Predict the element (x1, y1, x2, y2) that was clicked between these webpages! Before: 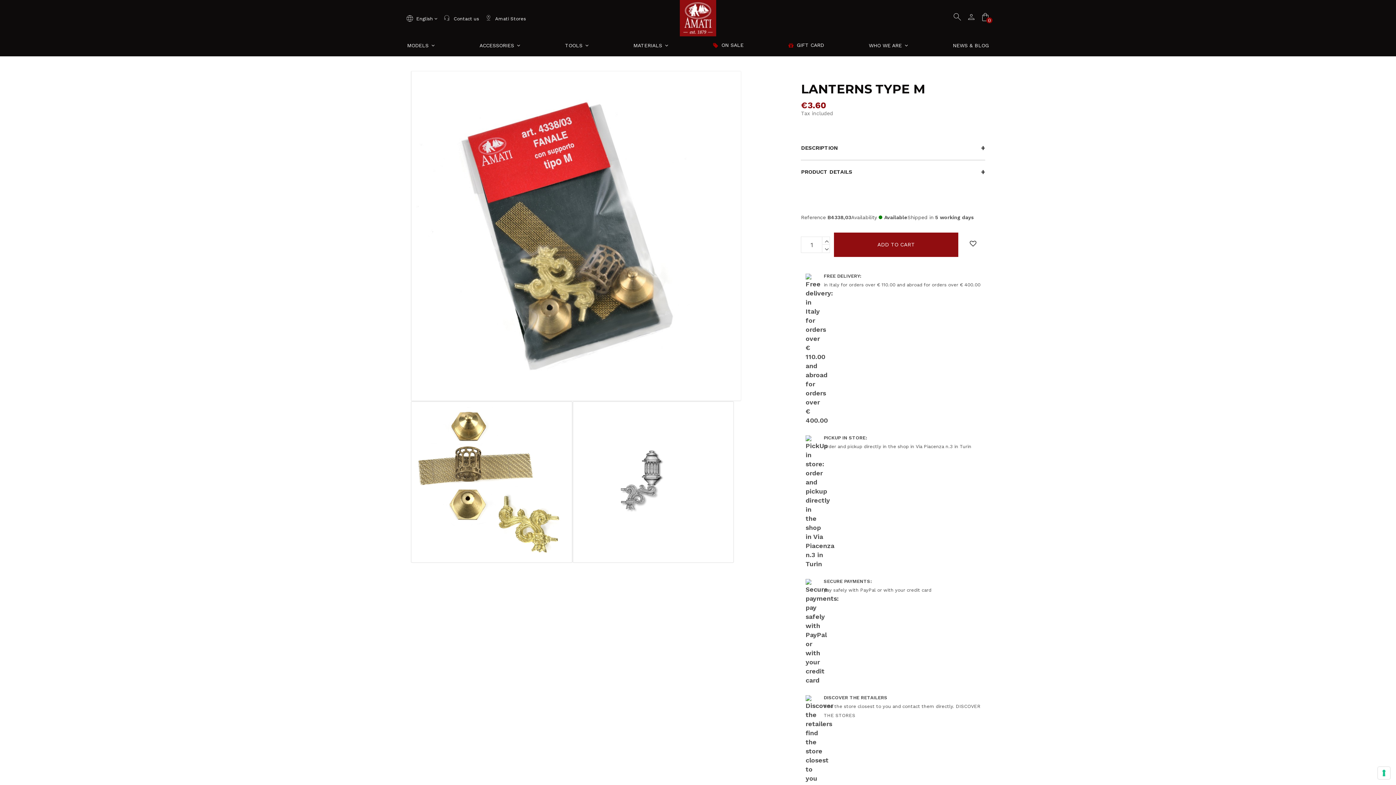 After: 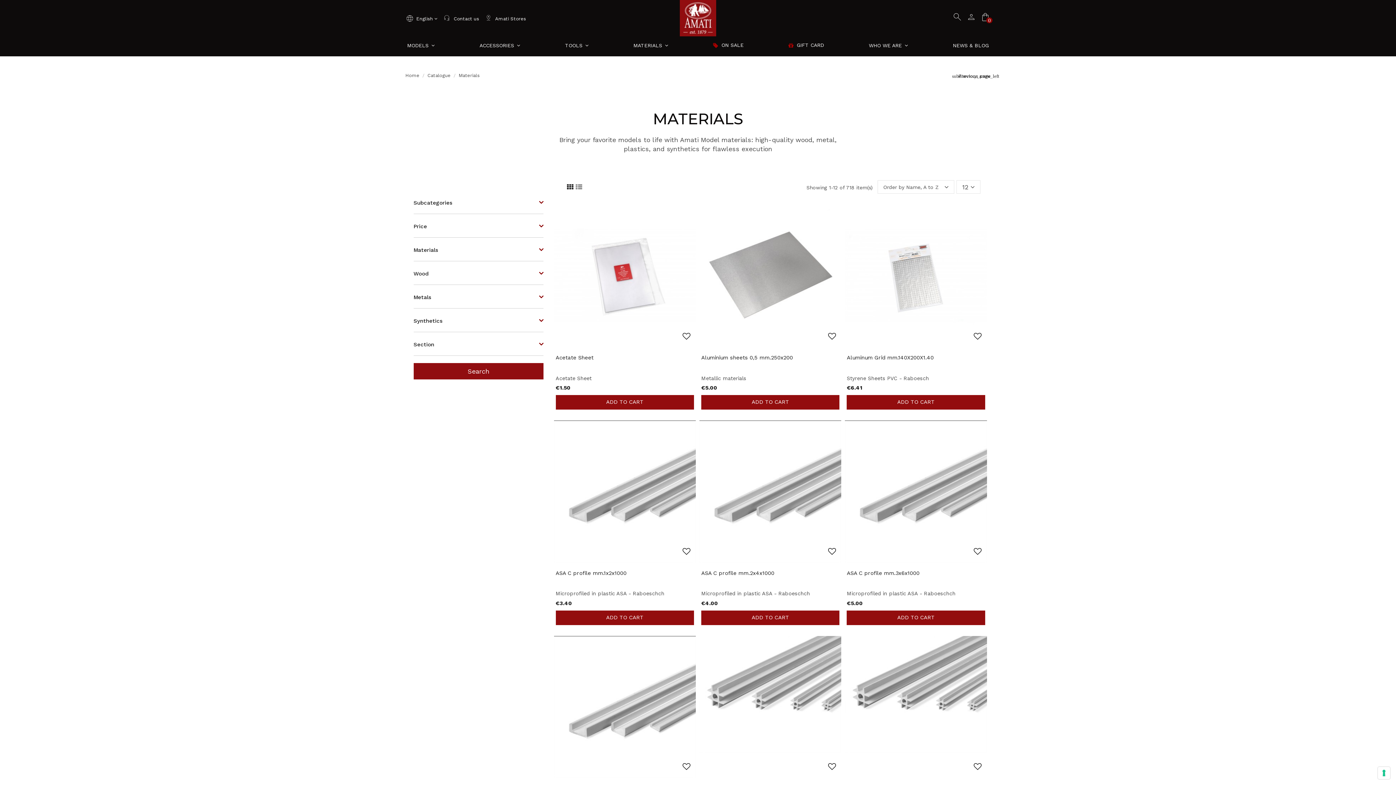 Action: label: MATERIALS  bbox: (631, 40, 670, 50)